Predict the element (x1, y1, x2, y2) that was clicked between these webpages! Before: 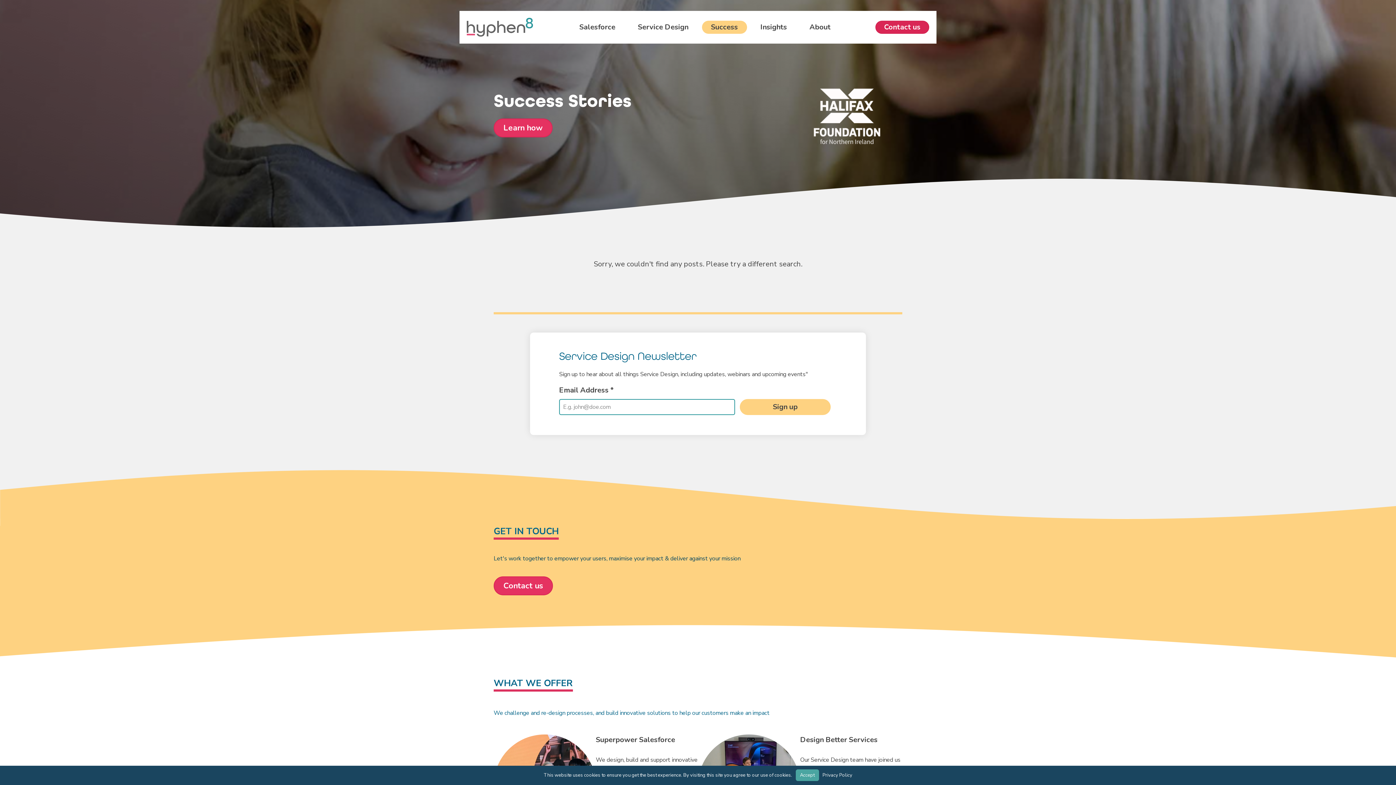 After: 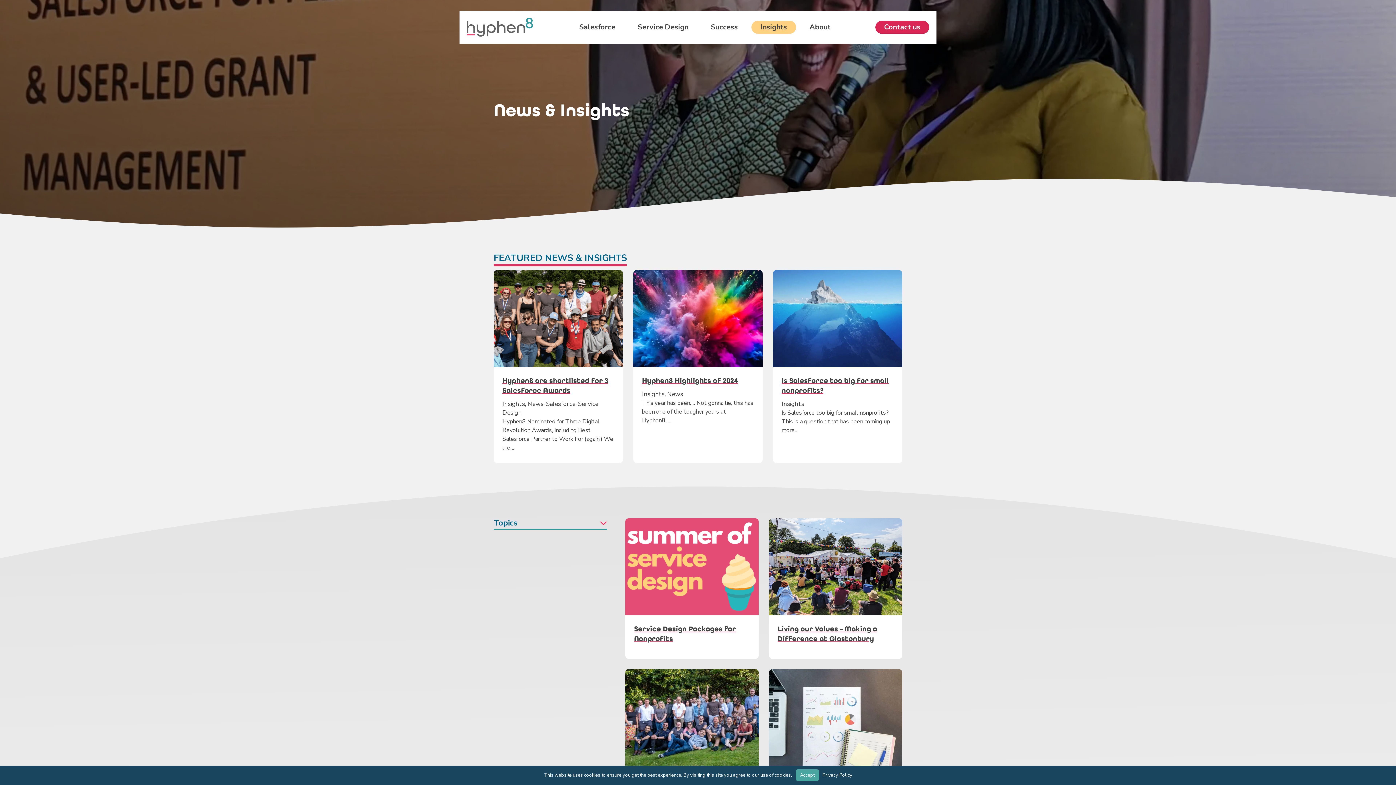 Action: bbox: (751, 20, 796, 33) label: Insights